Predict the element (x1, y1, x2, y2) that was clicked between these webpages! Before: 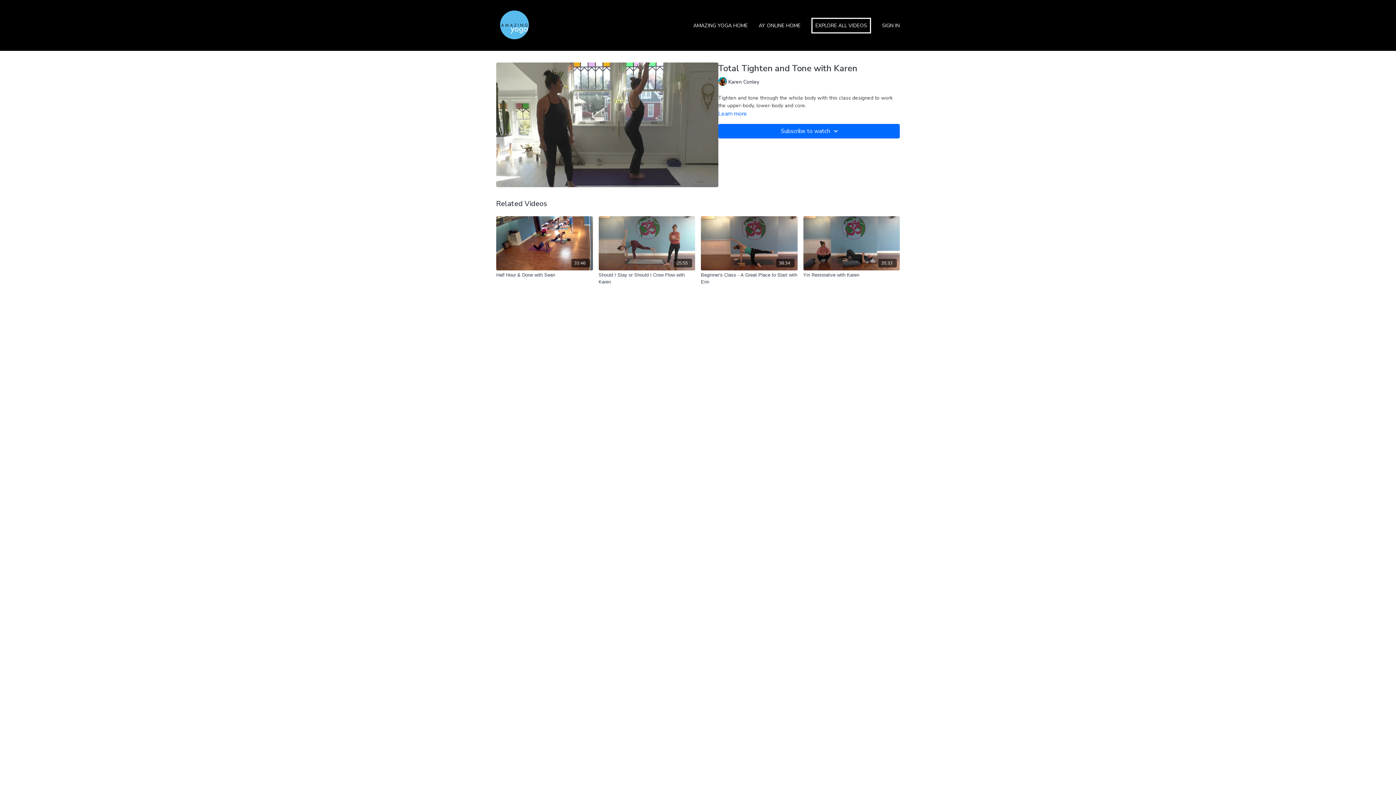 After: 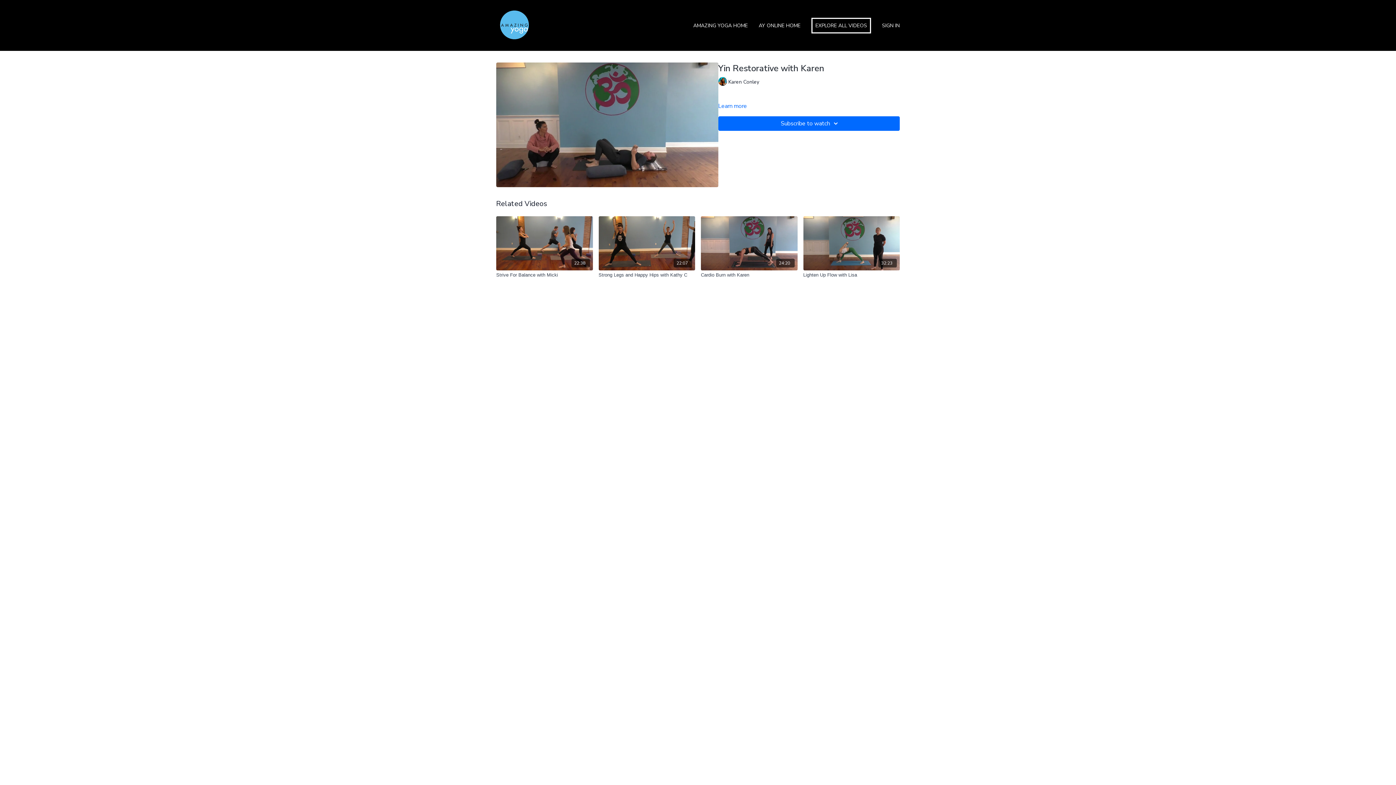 Action: label: 35:33 bbox: (803, 216, 900, 270)